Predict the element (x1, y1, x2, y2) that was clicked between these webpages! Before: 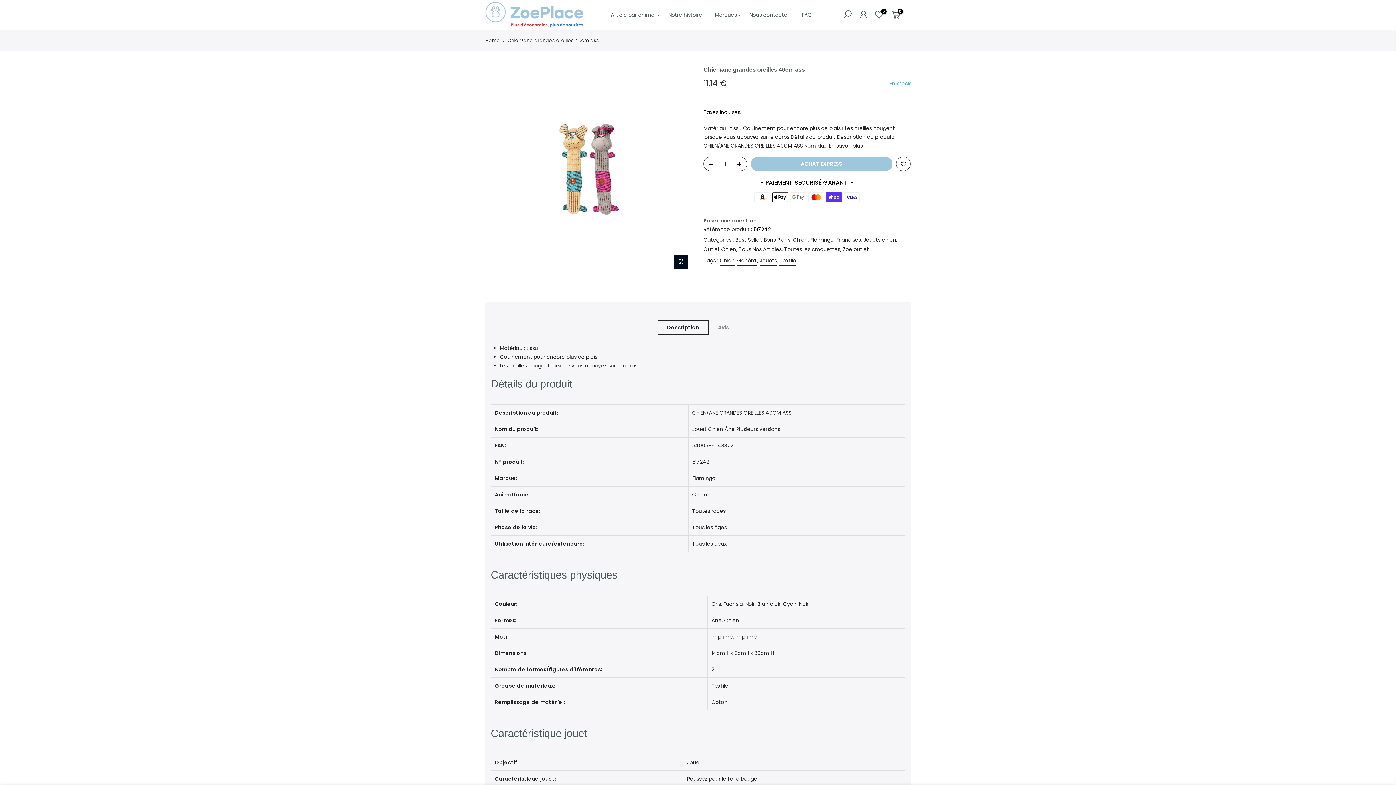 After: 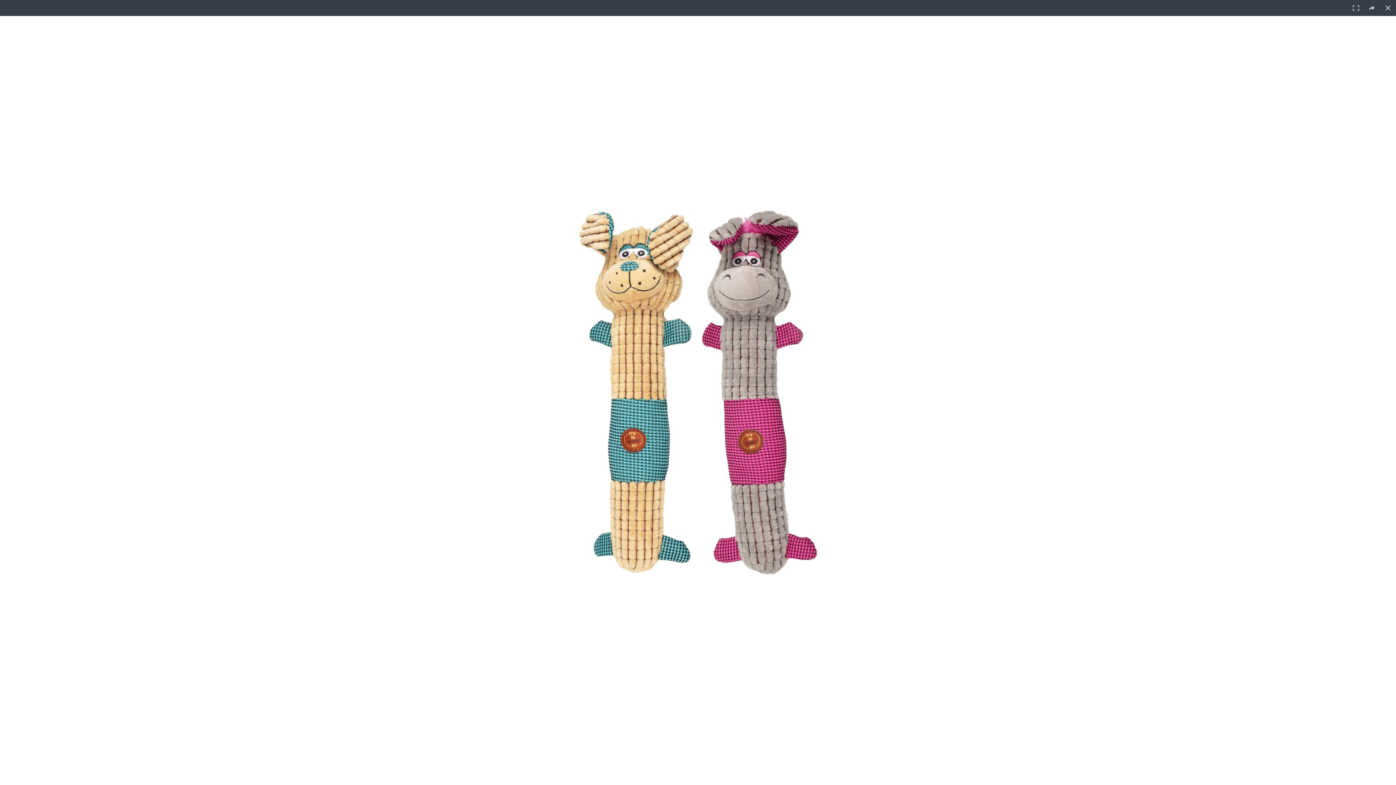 Action: bbox: (674, 254, 688, 268)